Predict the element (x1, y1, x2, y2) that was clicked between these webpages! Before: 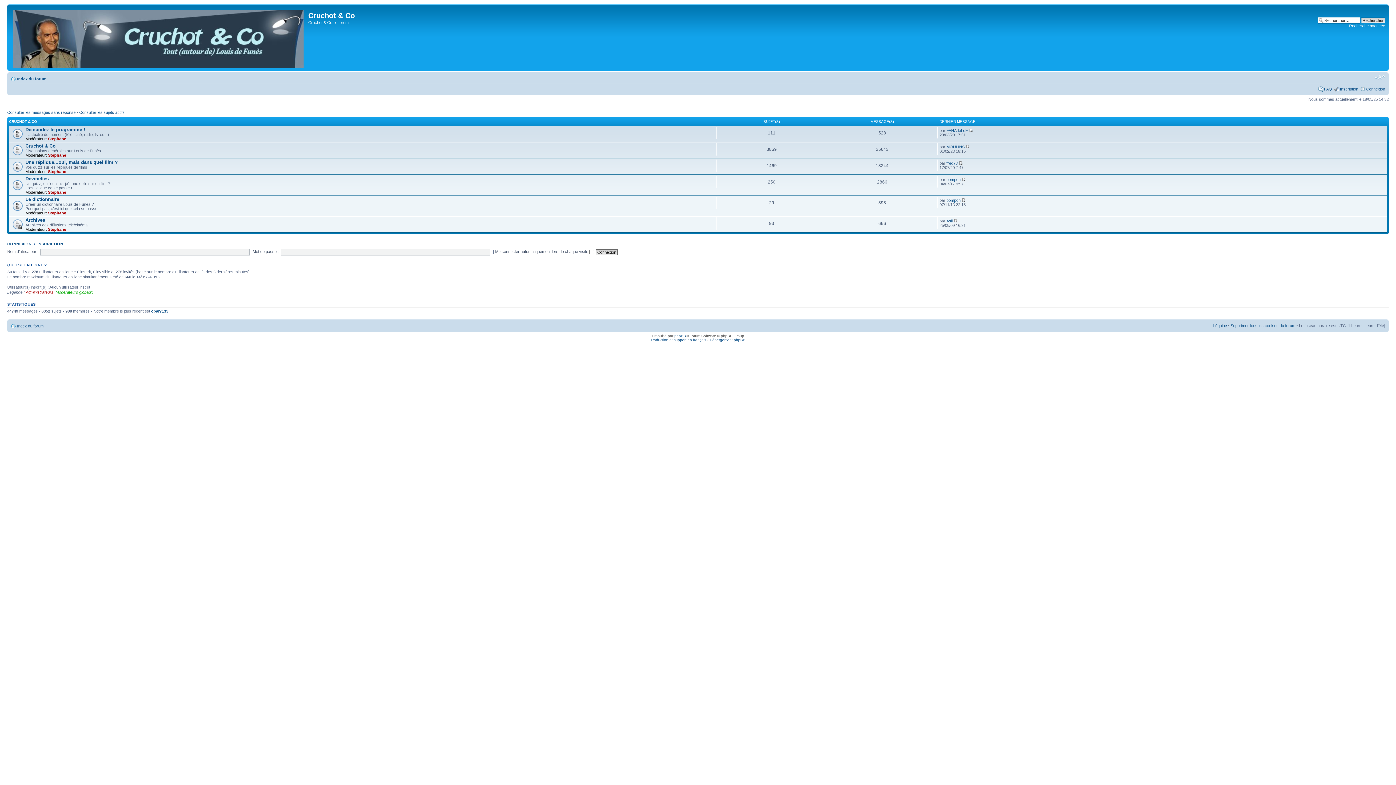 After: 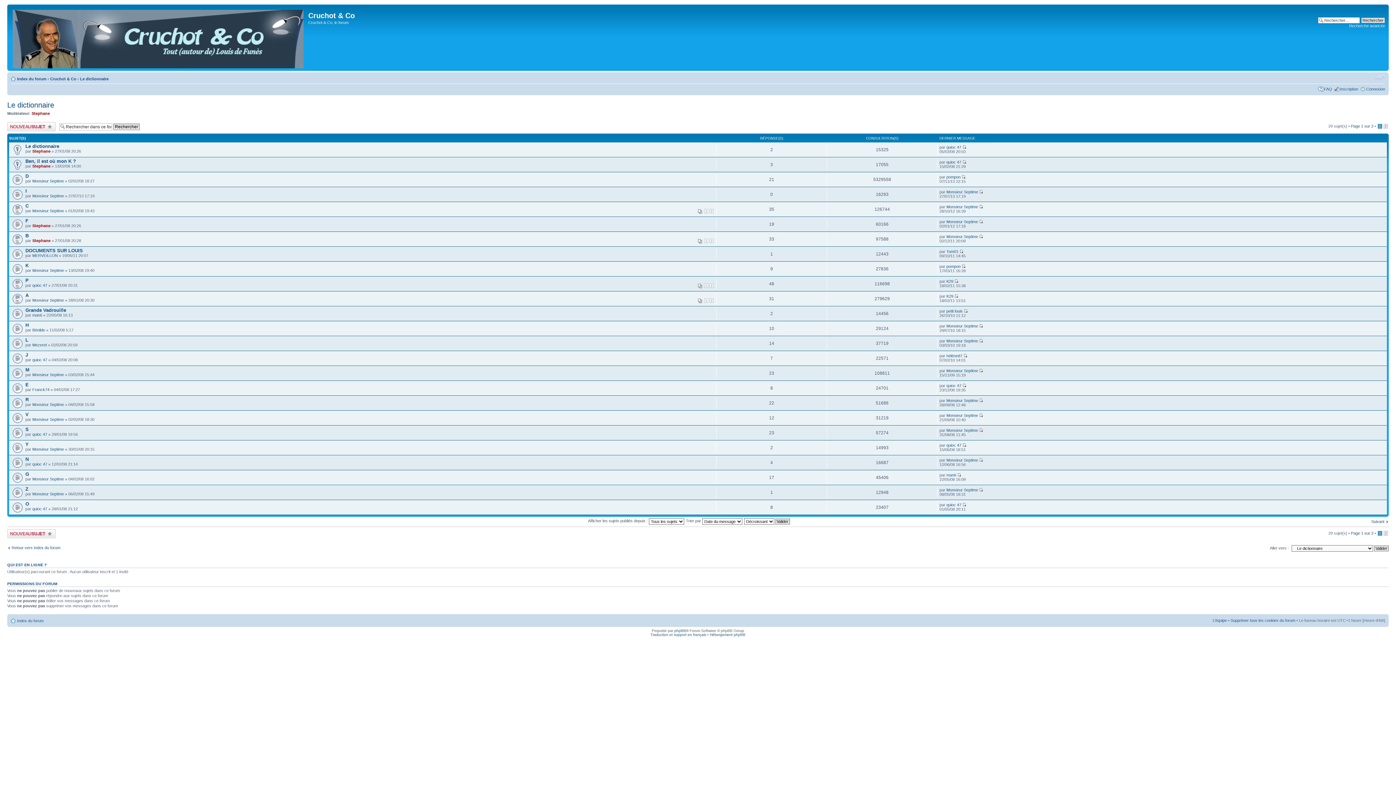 Action: label: Le dictionnaire bbox: (25, 196, 59, 202)